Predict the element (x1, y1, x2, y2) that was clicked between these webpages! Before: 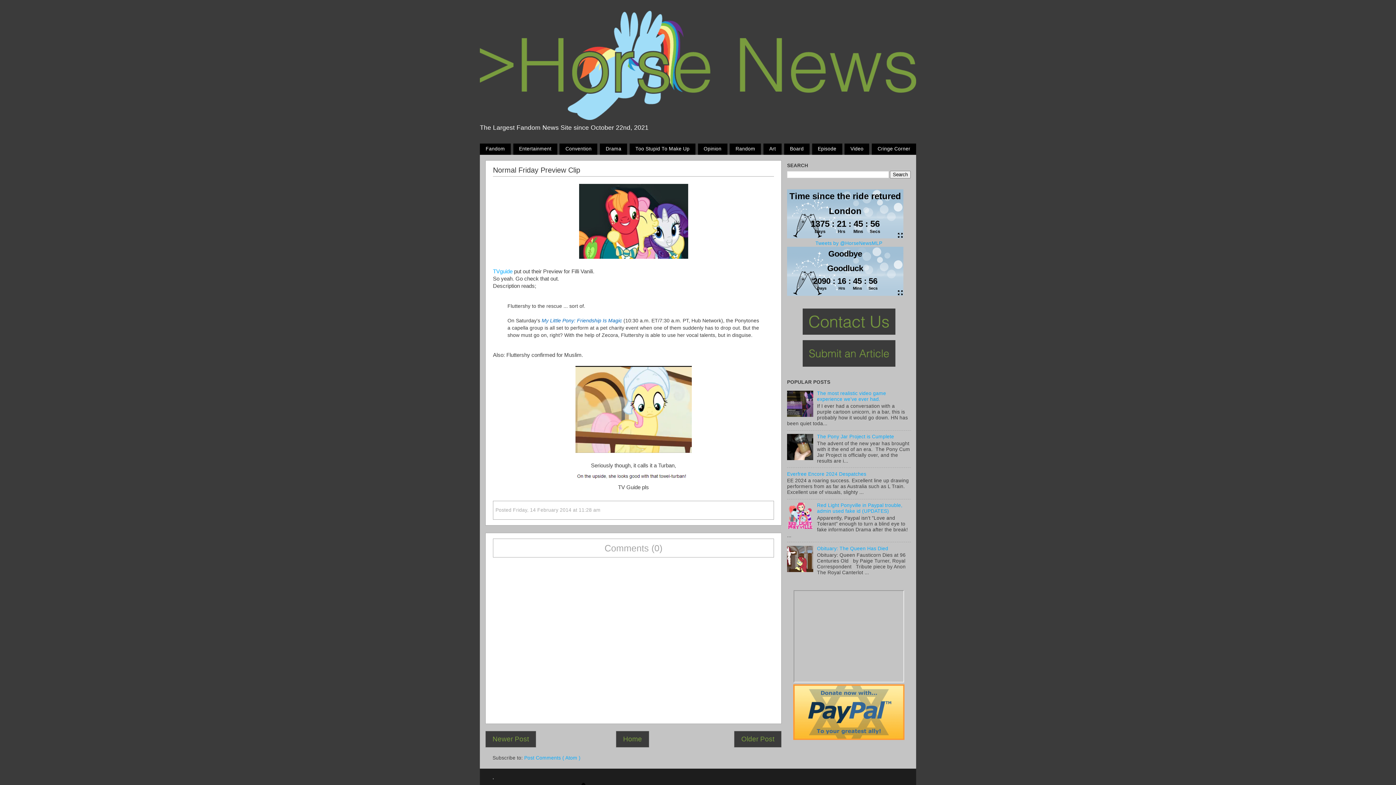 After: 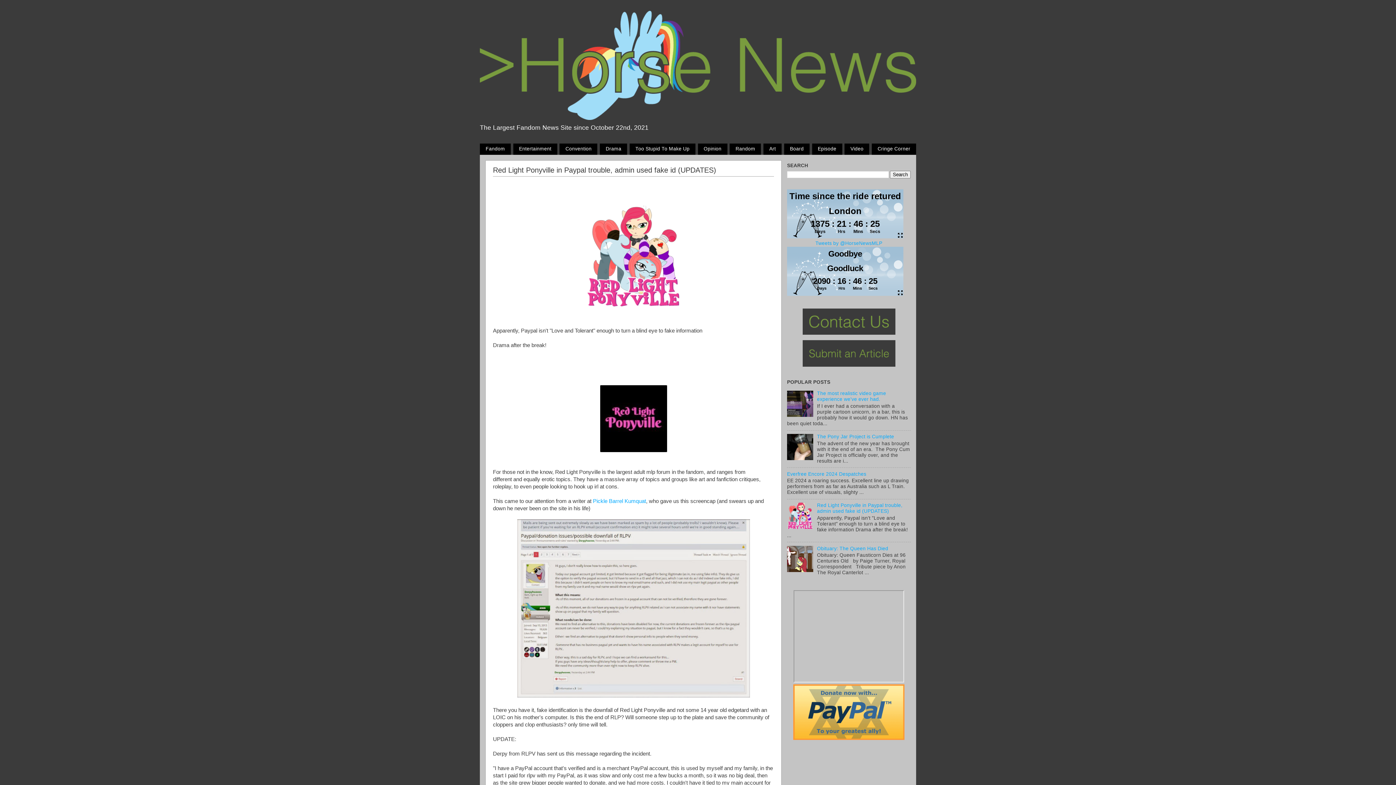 Action: bbox: (817, 502, 902, 514) label: Red Light Ponyville in Paypal trouble, admin used fake id (UPDATES)